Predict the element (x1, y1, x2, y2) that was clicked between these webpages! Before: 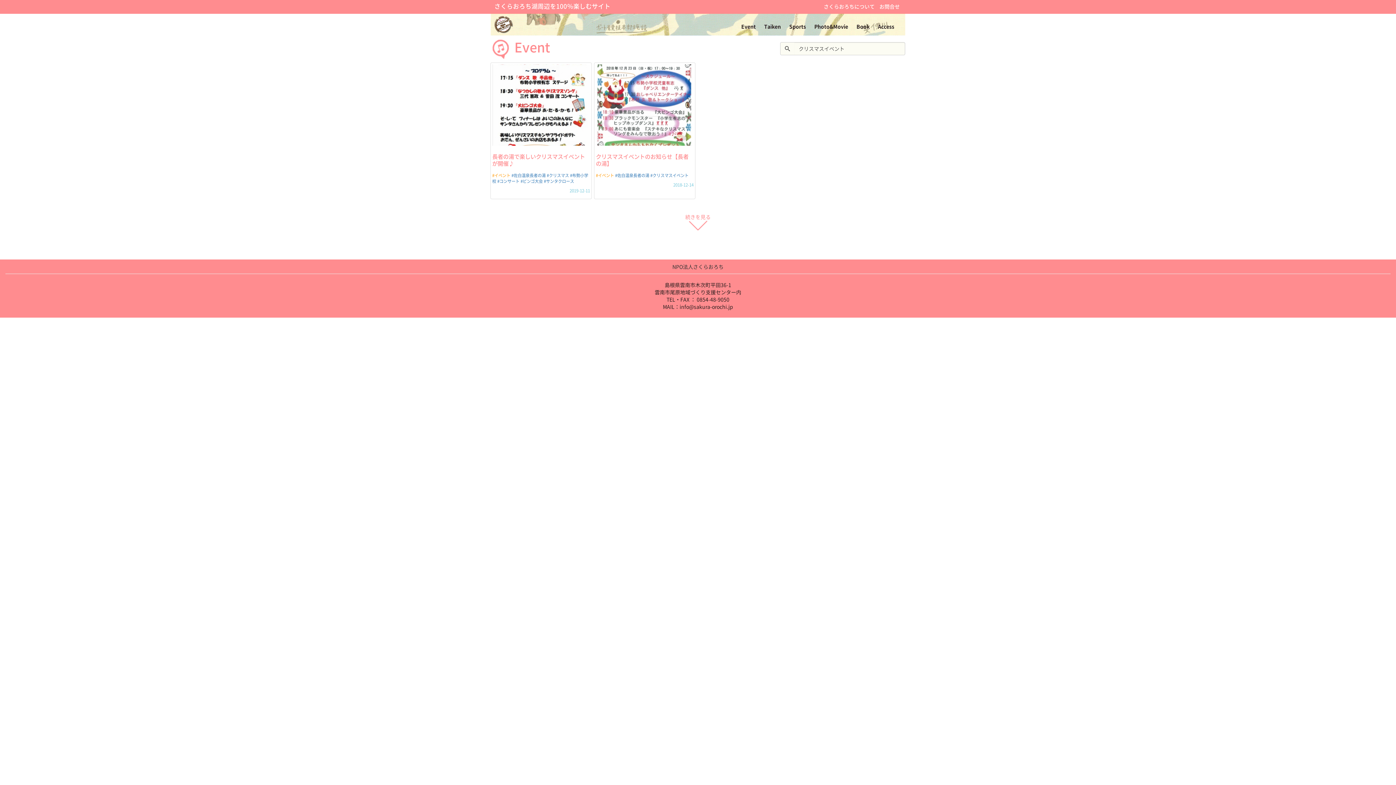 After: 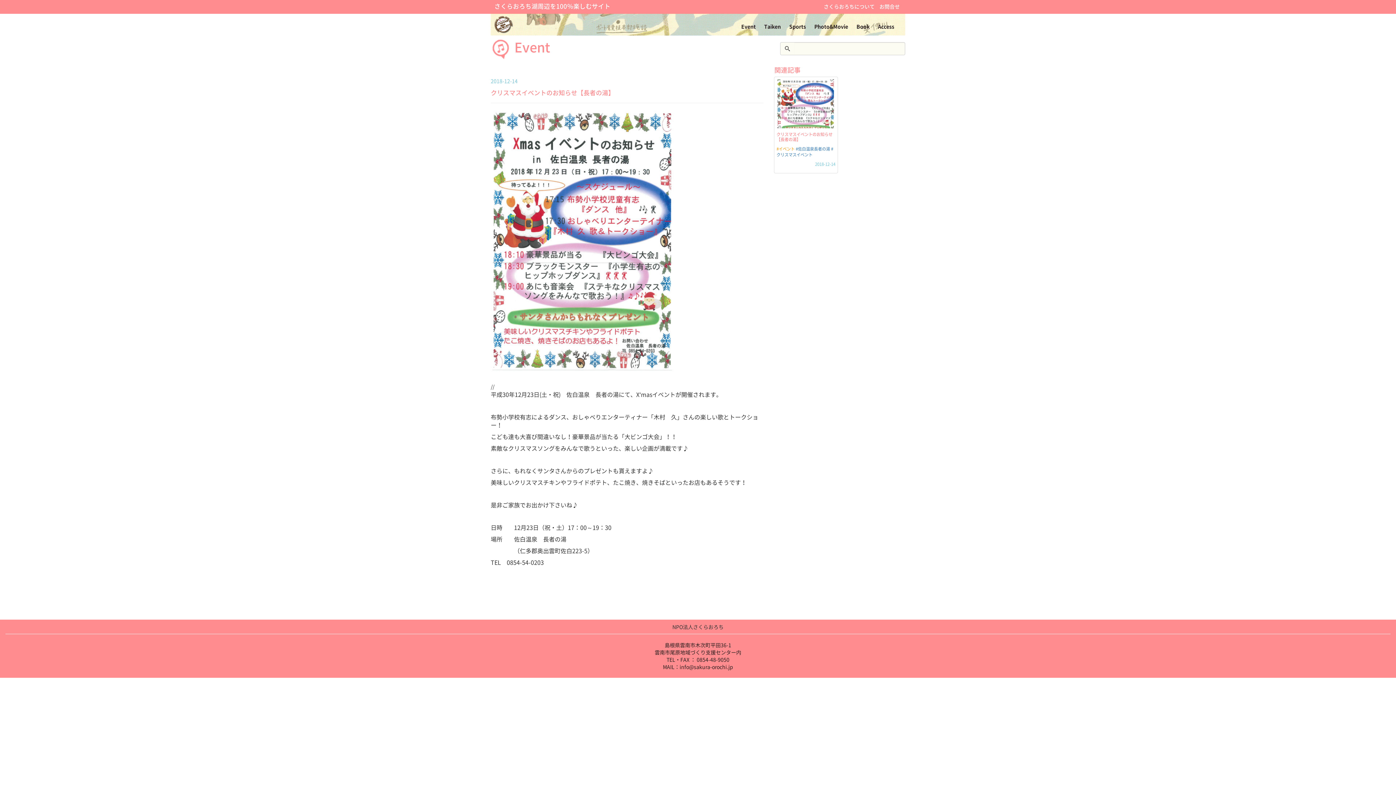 Action: bbox: (596, 64, 693, 145)